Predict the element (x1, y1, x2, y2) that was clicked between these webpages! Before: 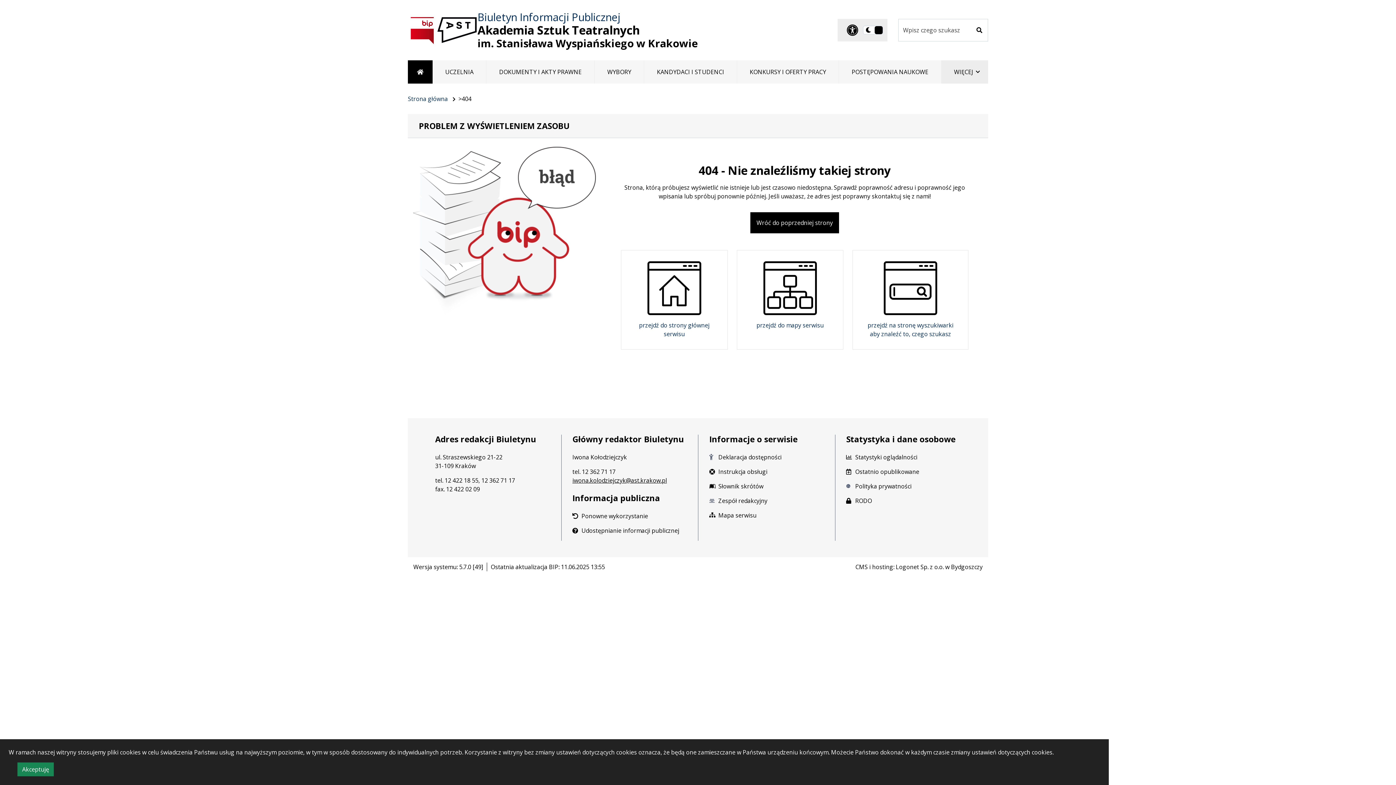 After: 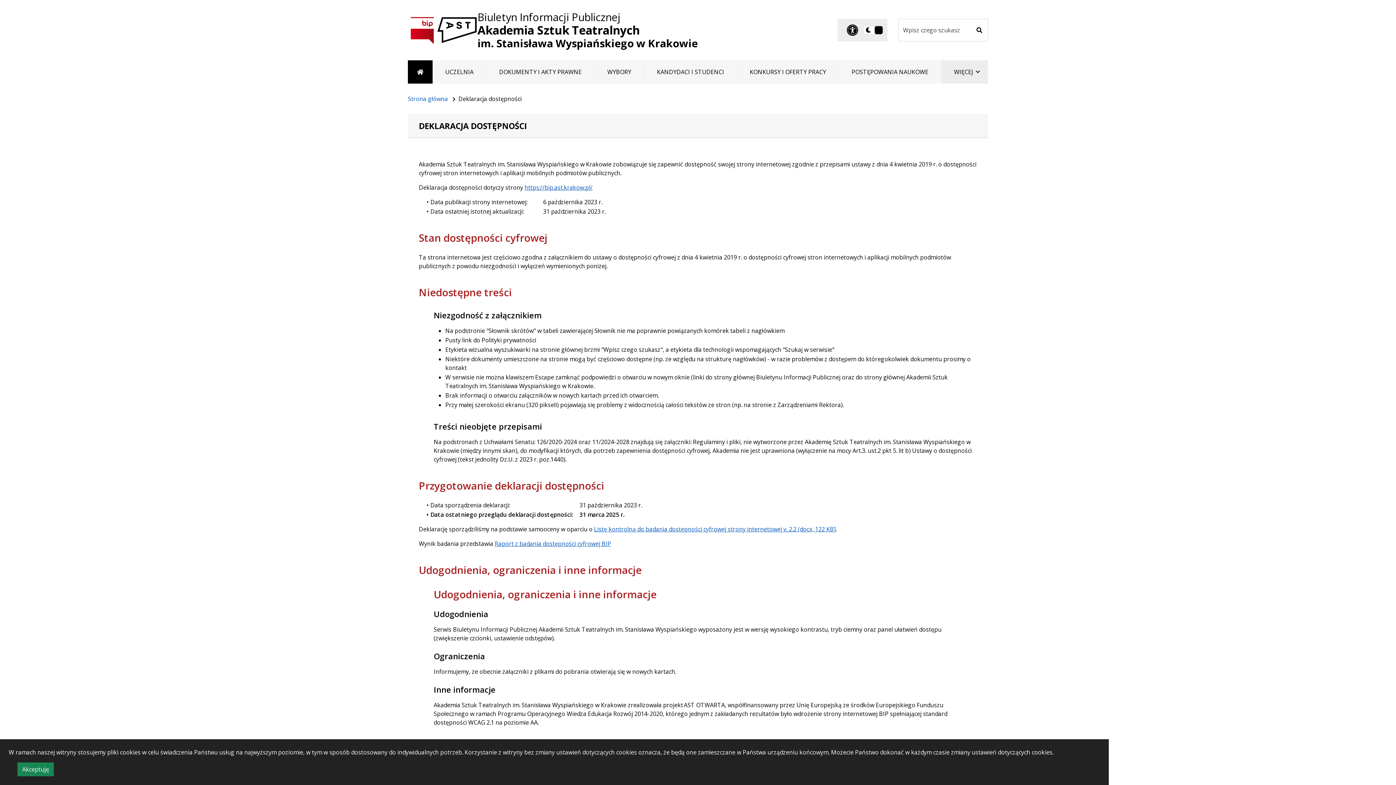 Action: bbox: (718, 452, 781, 461) label: Deklaracja dostępności